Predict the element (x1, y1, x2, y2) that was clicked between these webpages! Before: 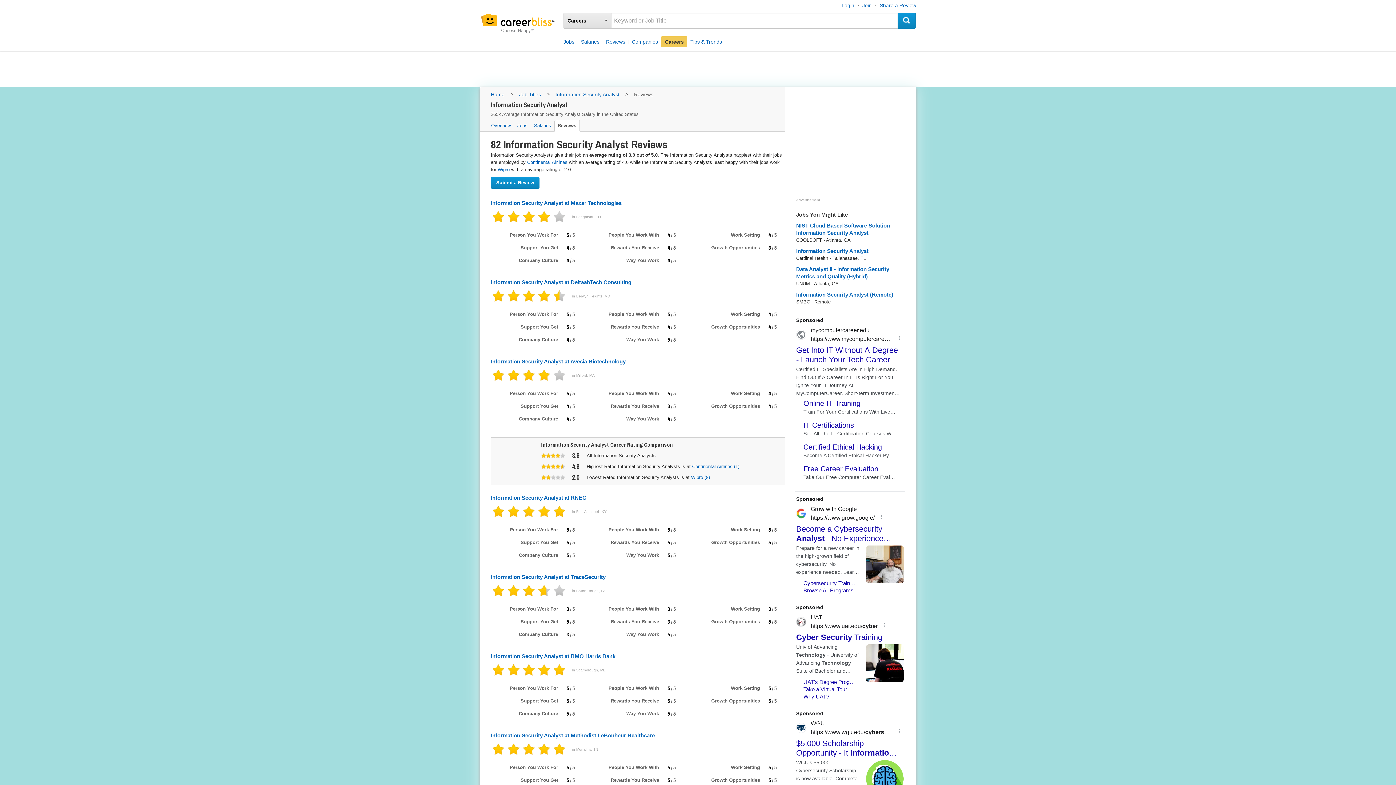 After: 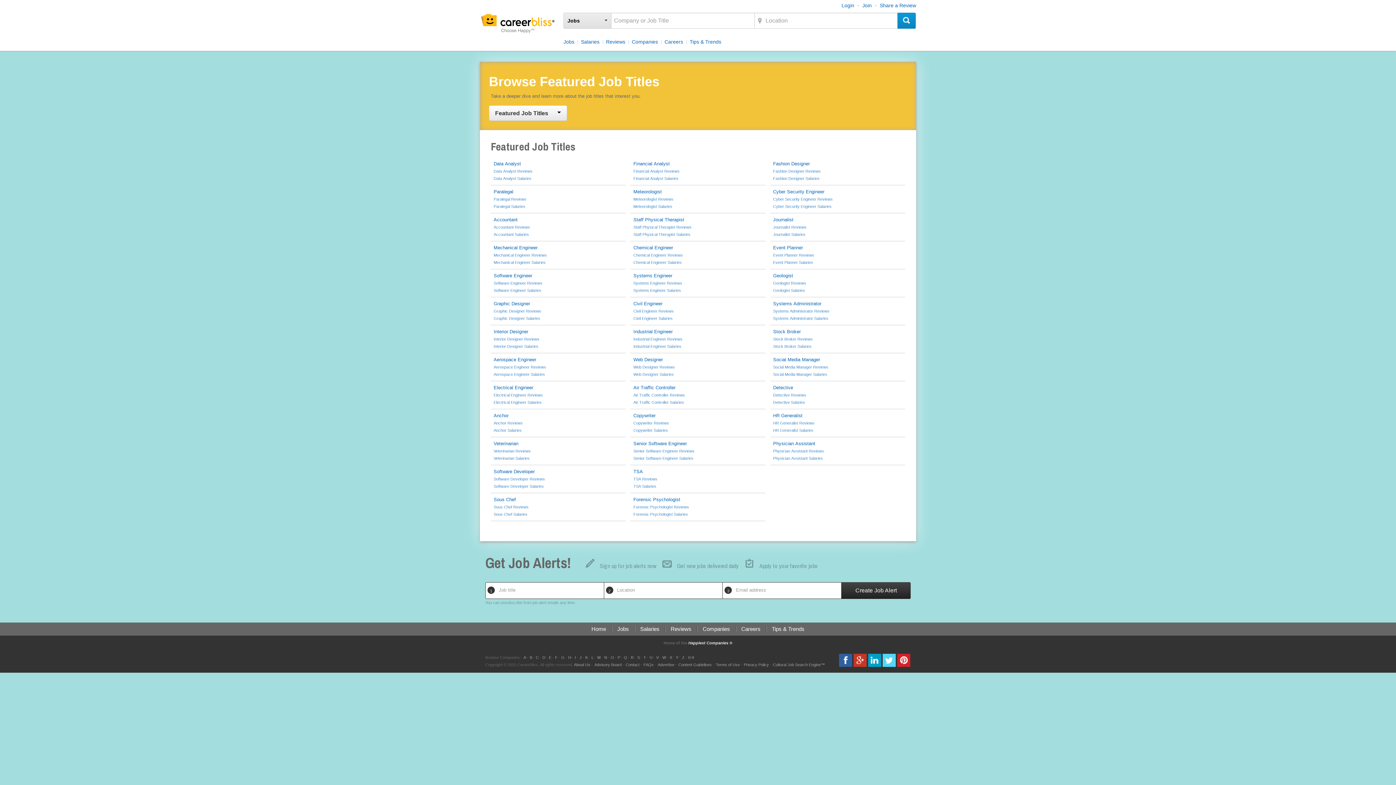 Action: bbox: (661, 36, 687, 47) label: Careers